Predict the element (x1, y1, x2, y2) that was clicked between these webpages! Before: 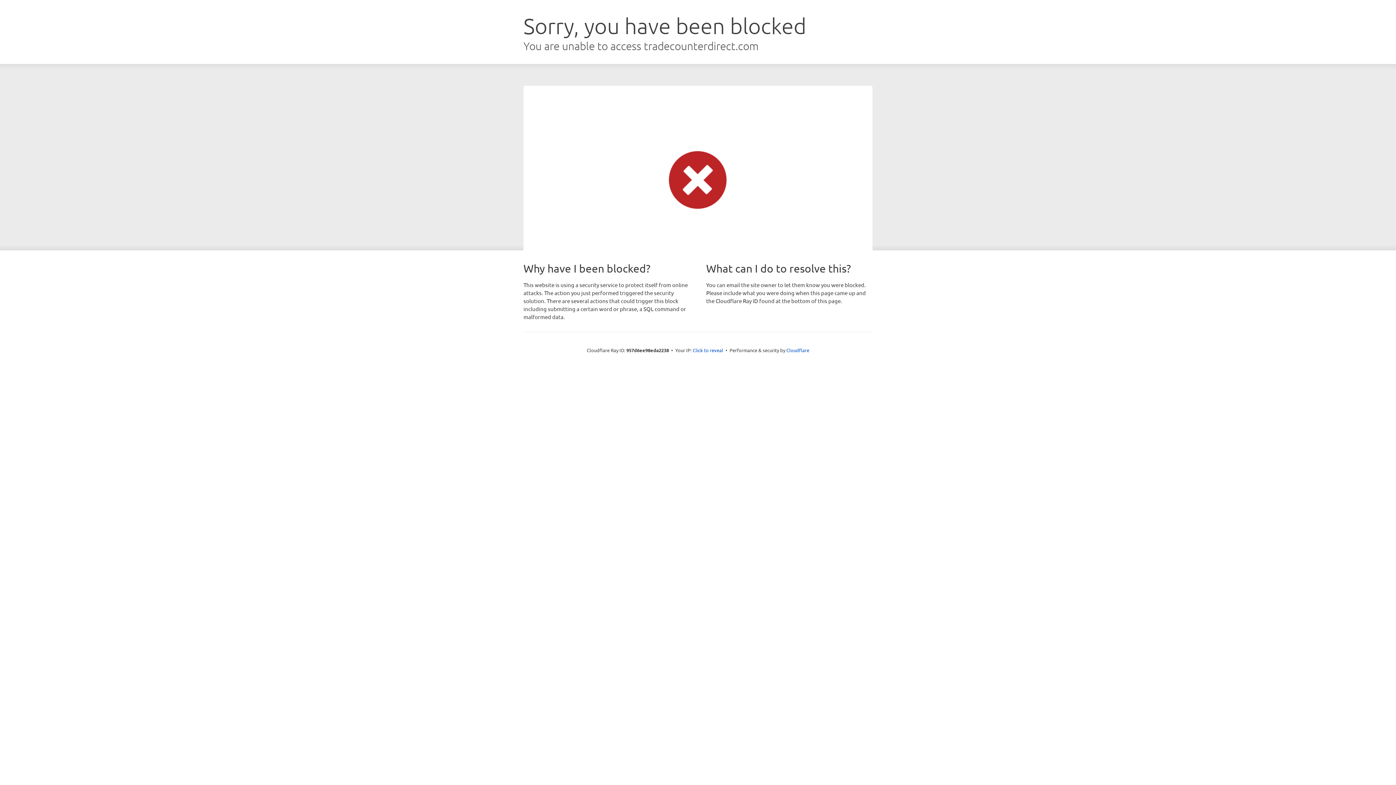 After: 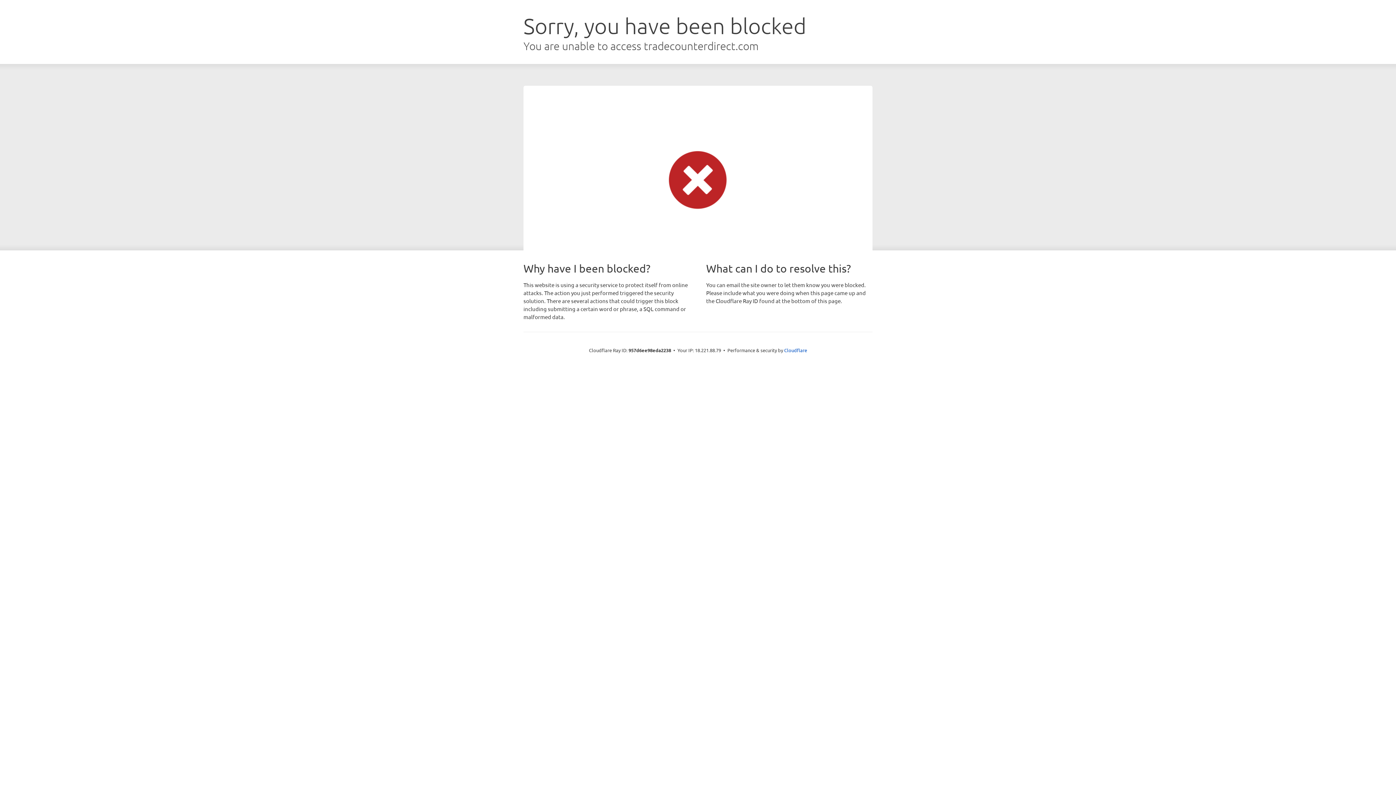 Action: label: Click to reveal bbox: (692, 346, 723, 353)